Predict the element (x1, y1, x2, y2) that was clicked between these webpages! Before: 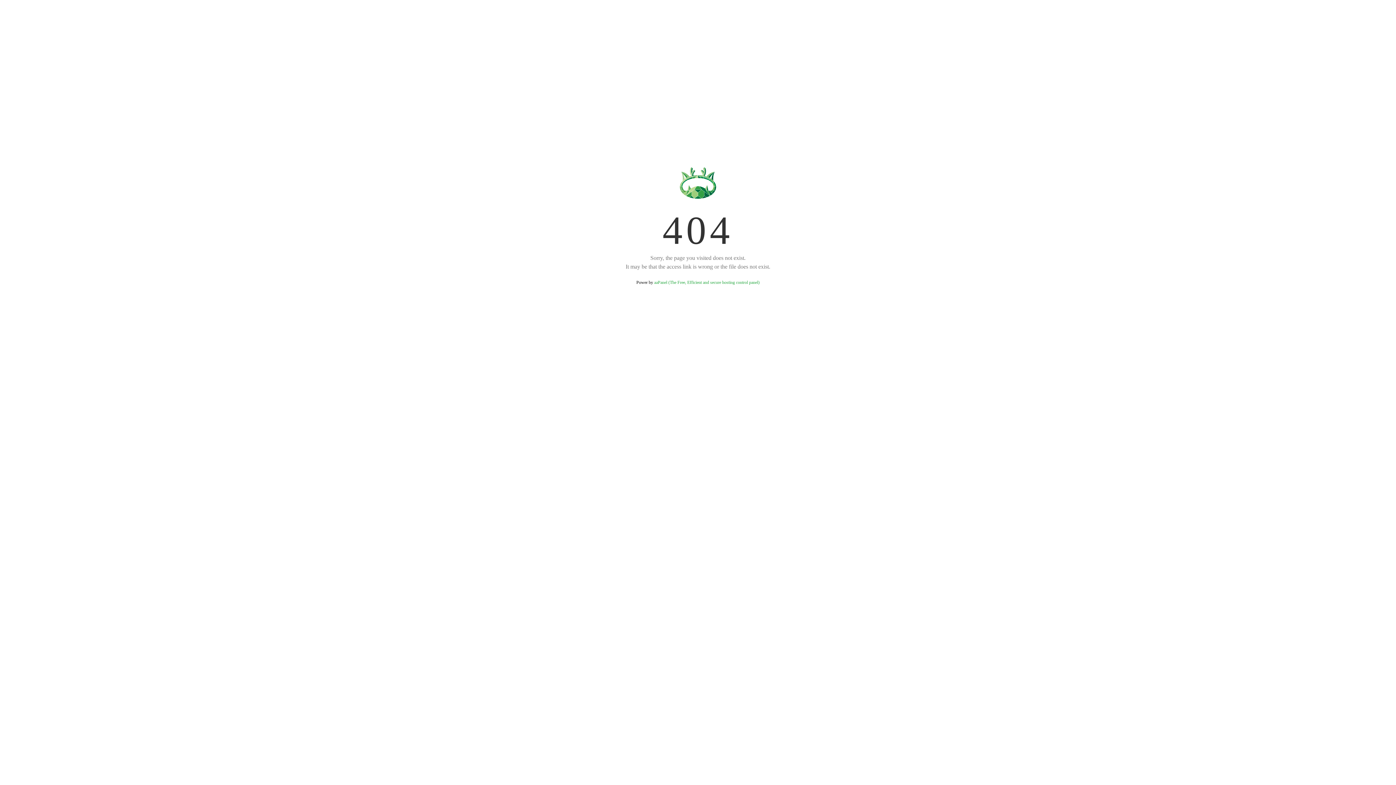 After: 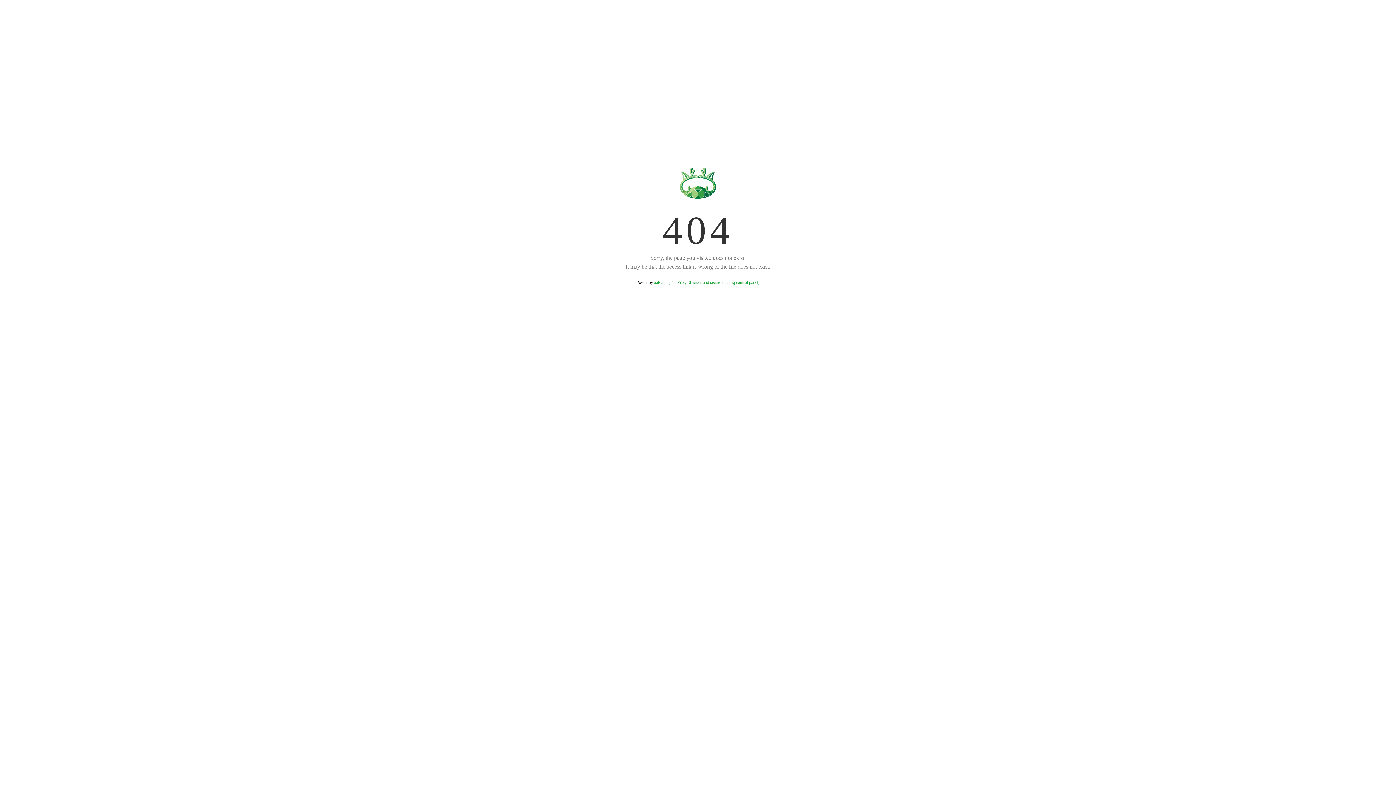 Action: bbox: (654, 280, 759, 285) label: aaPanel (The Free, Efficient and secure hosting control panel)